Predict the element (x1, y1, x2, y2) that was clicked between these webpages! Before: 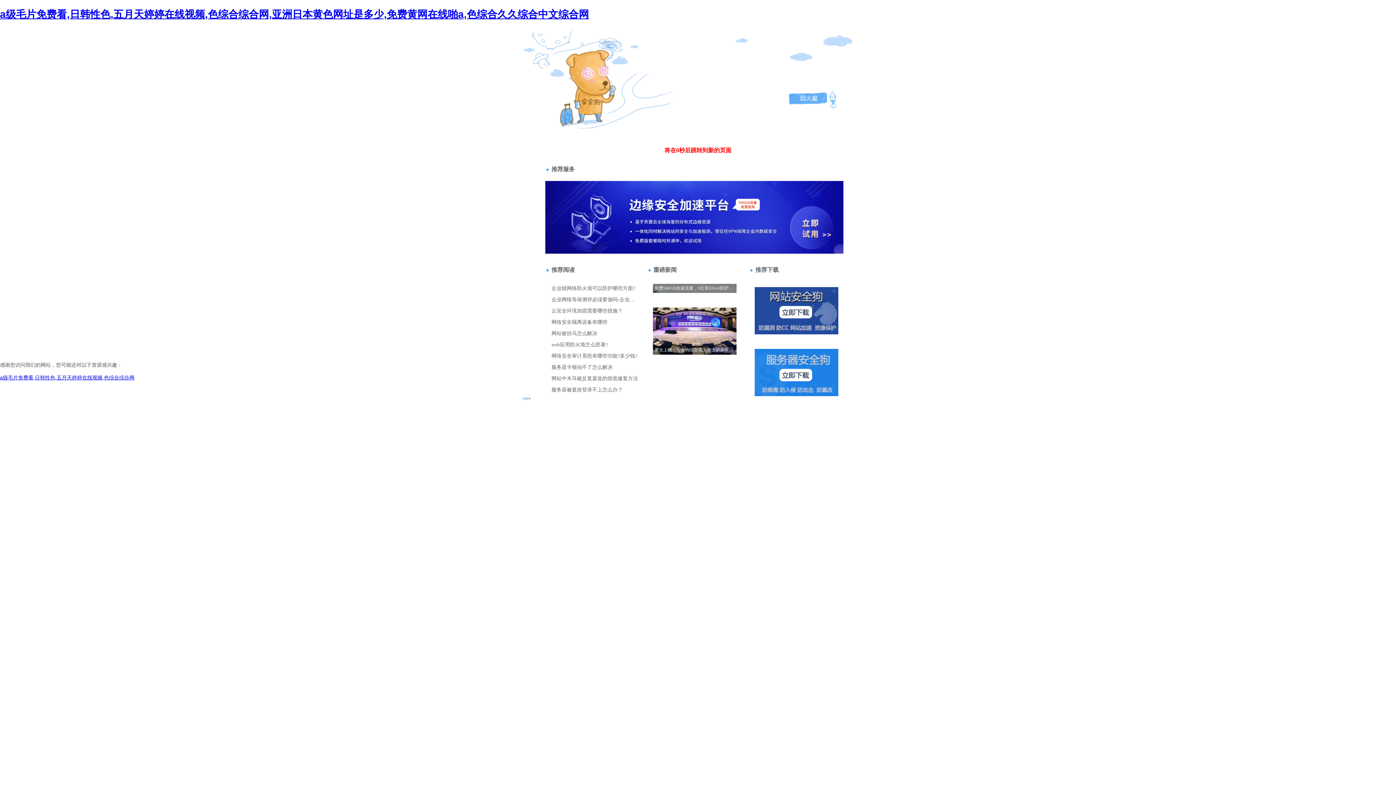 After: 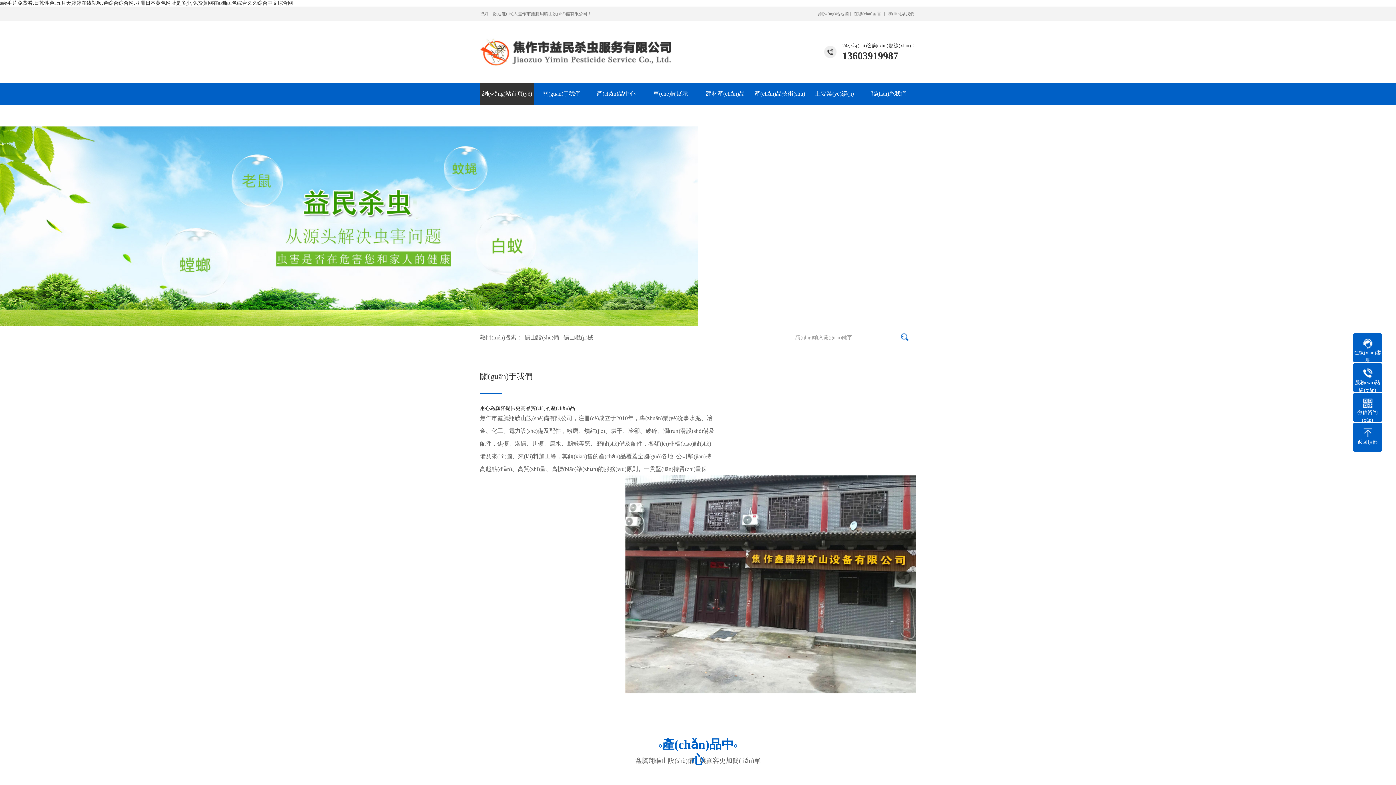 Action: label: a级毛片免费看,日韩性色,五月天婷婷在线视频,色综合综合网,亚洲日本黄色网址是多少,免费黄网在线啪a,色综合久久综合中文综合网 bbox: (0, 8, 589, 19)